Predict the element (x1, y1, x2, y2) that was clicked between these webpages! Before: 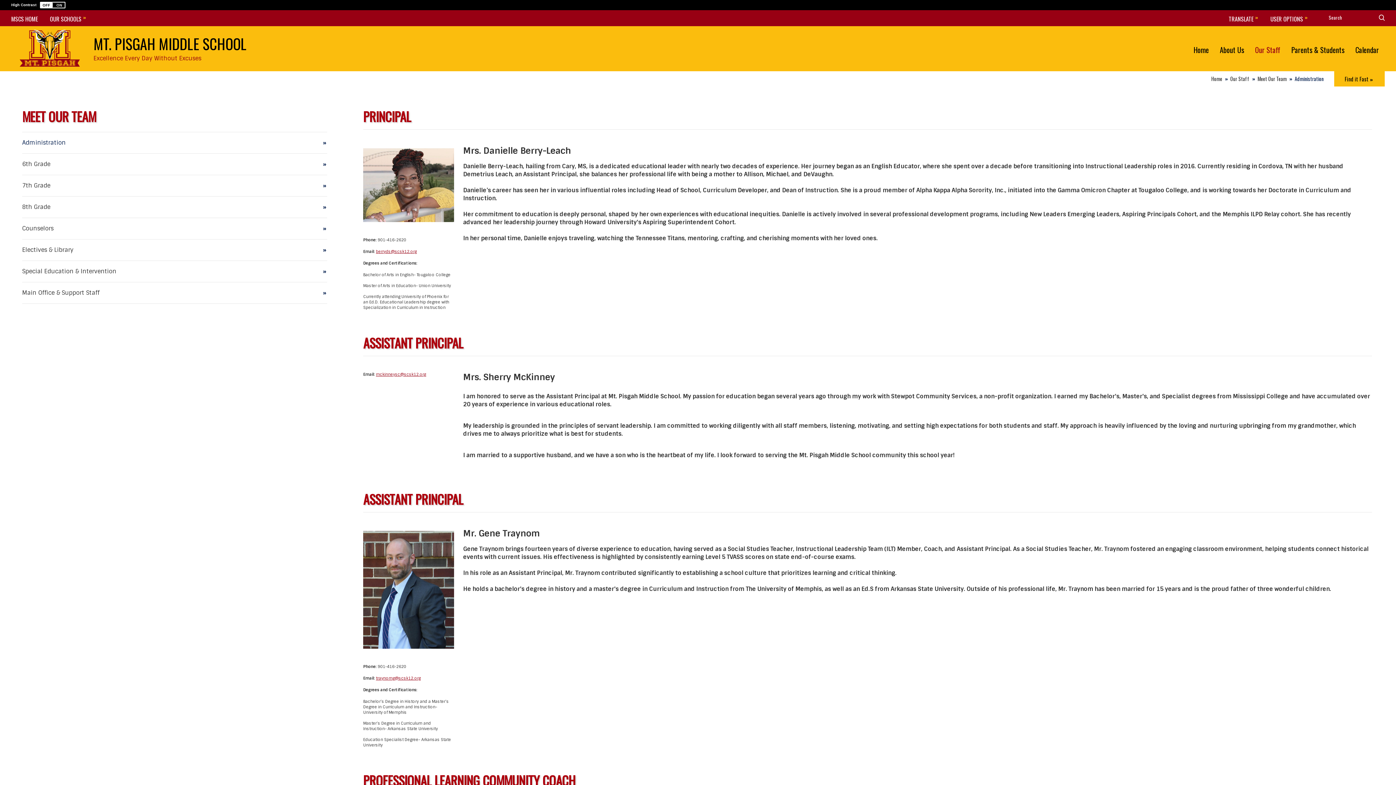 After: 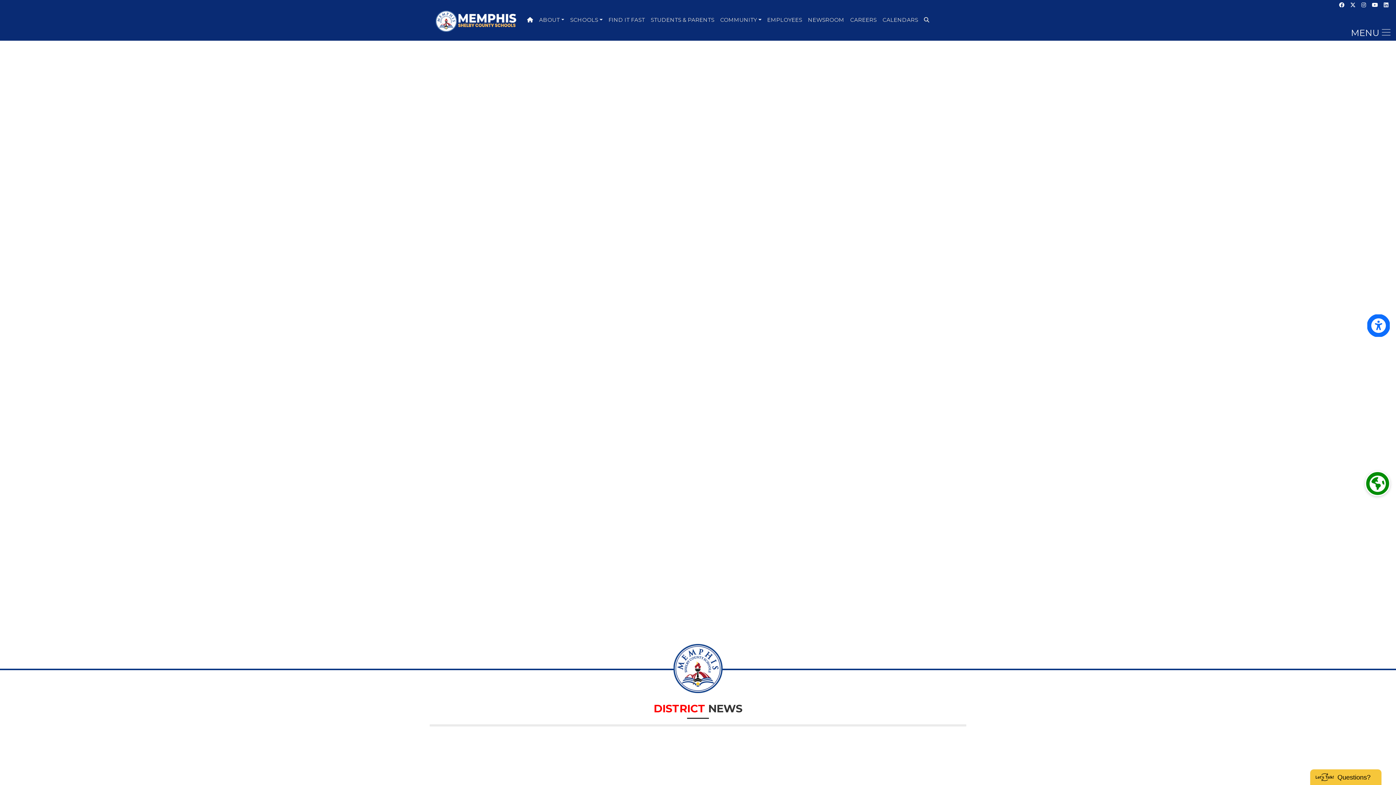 Action: label: MSCS HOME bbox: (11, 10, 37, 26)